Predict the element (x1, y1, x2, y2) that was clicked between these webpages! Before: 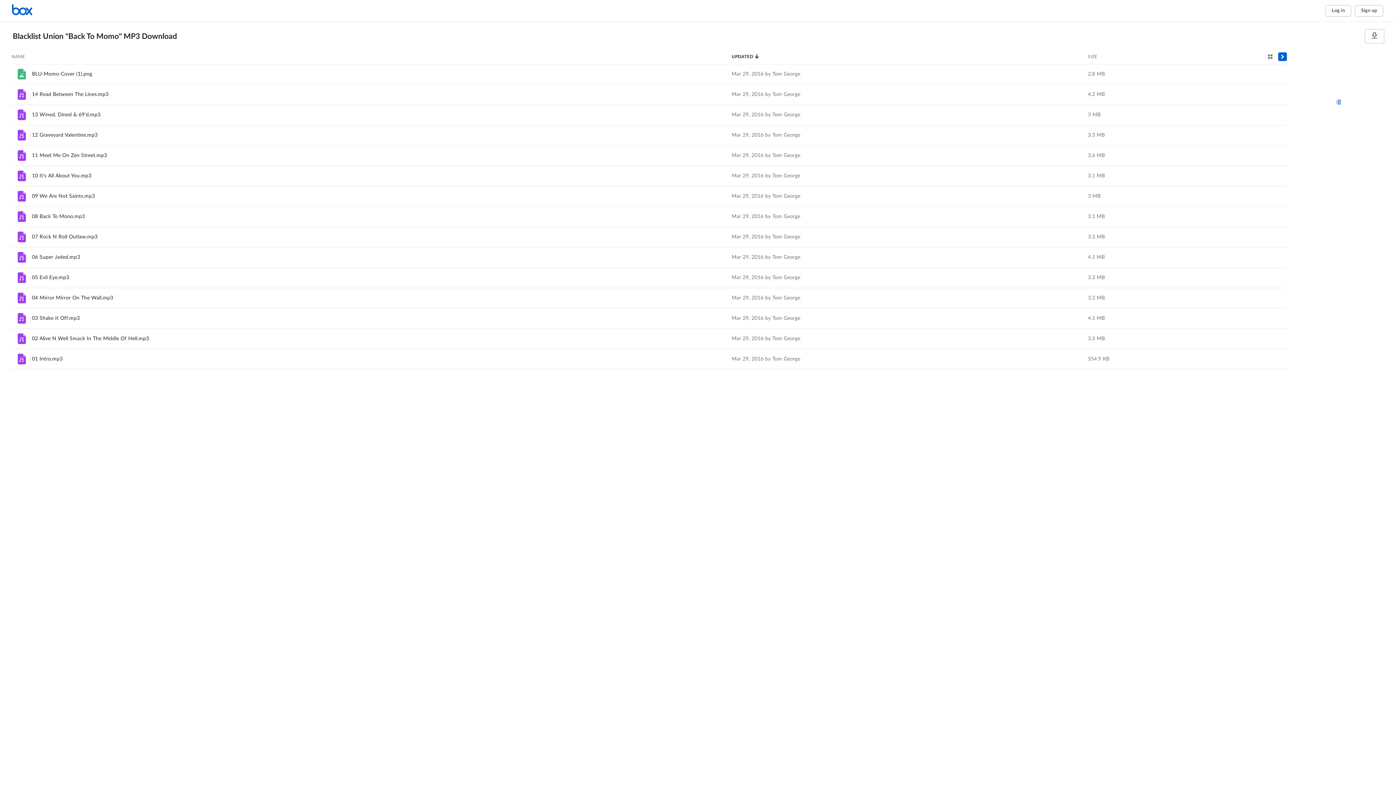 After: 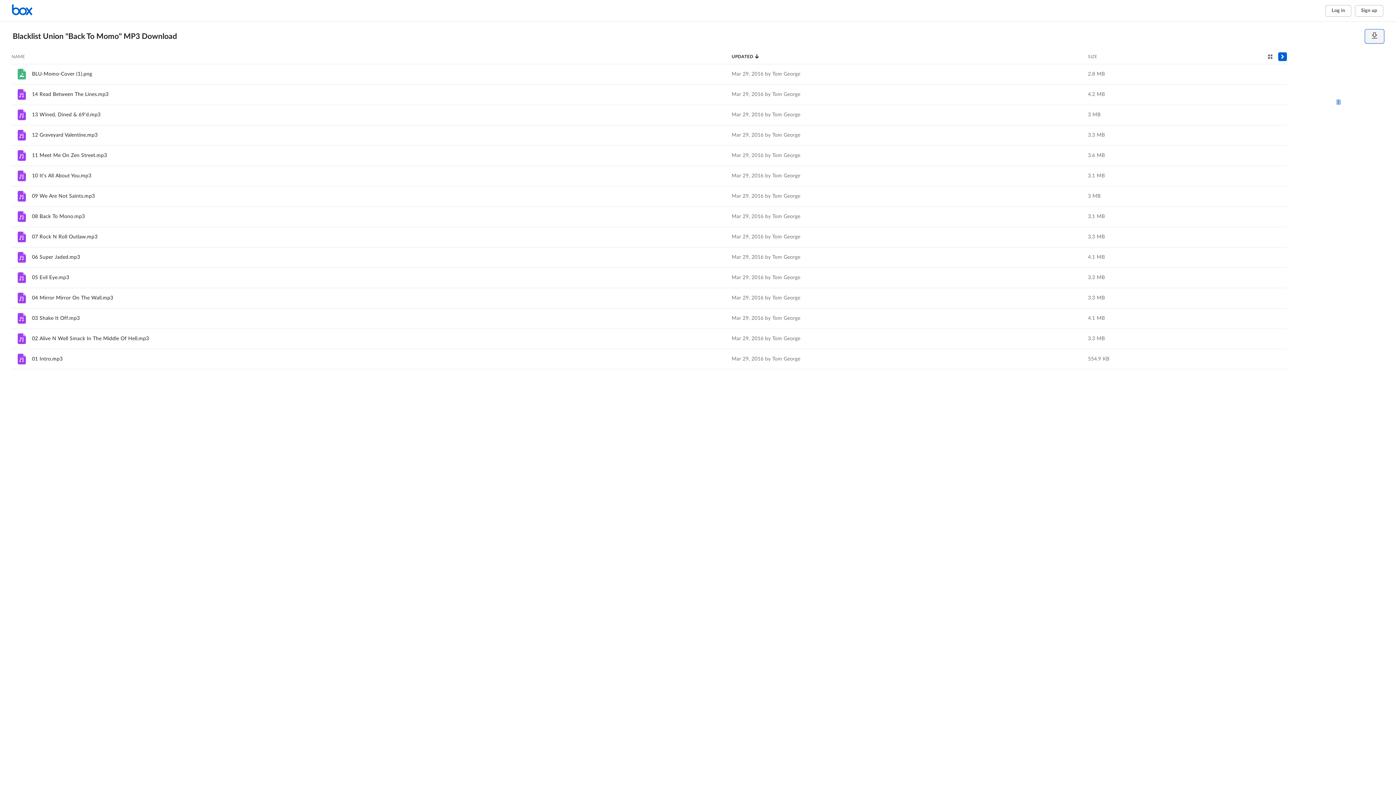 Action: label: Download bbox: (1365, 29, 1384, 43)